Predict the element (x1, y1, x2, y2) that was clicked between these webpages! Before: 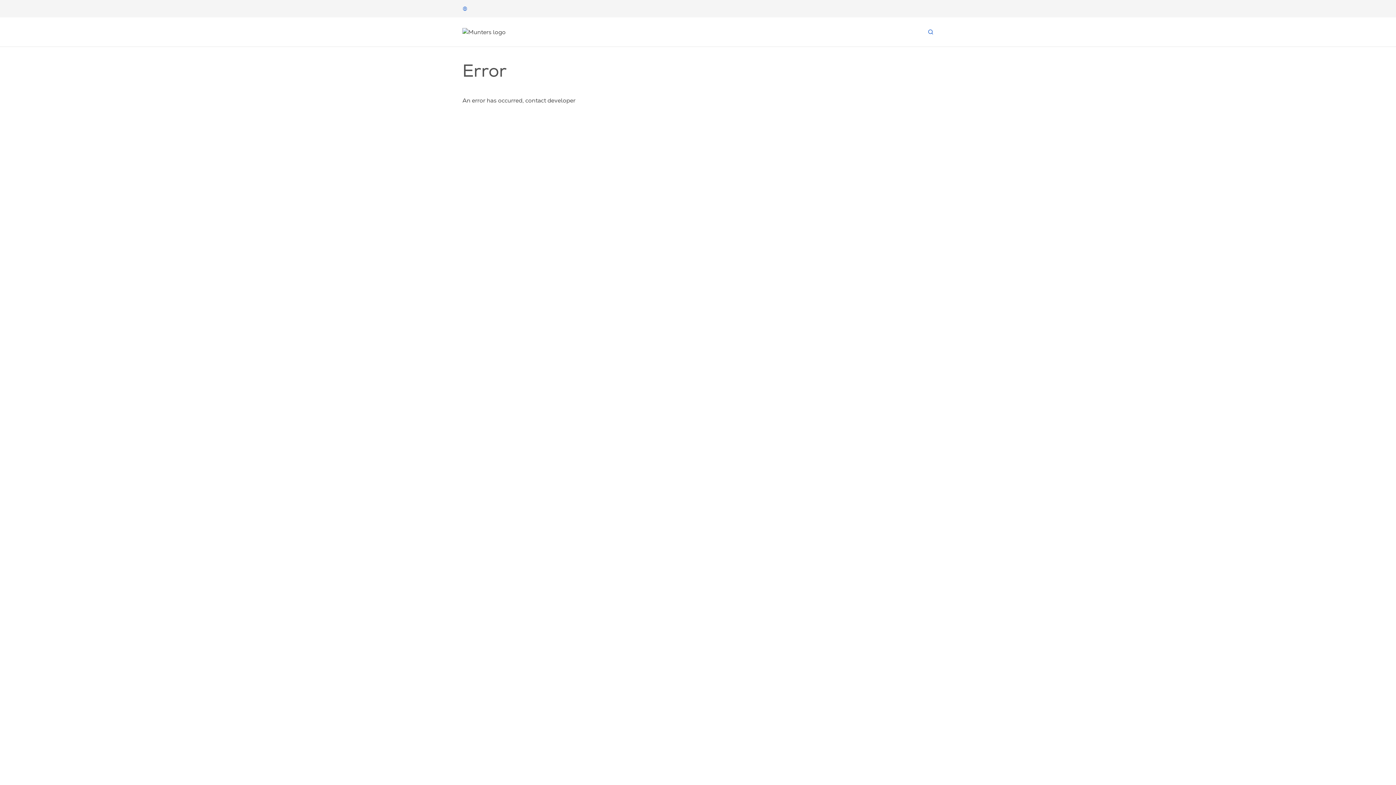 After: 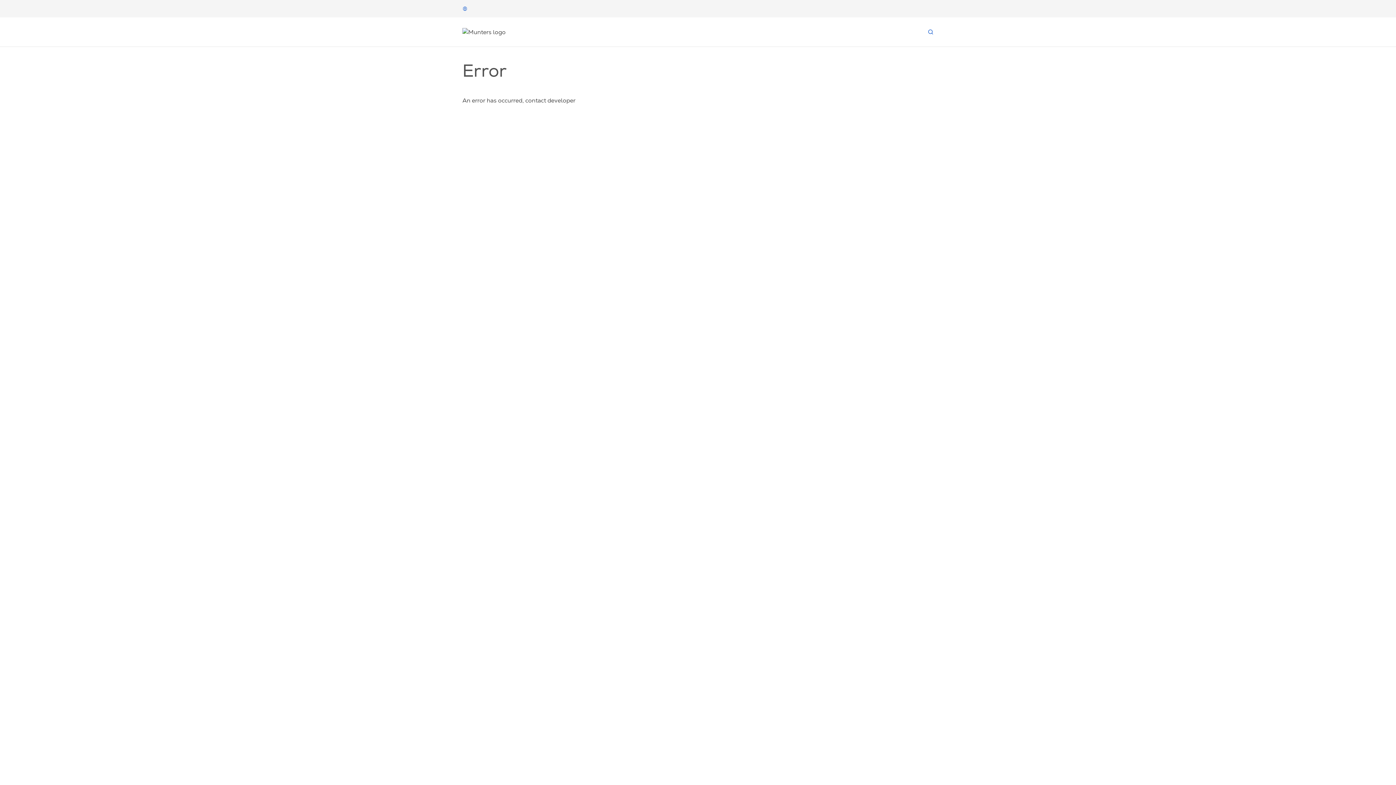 Action: label: Start page bbox: (462, 27, 511, 36)